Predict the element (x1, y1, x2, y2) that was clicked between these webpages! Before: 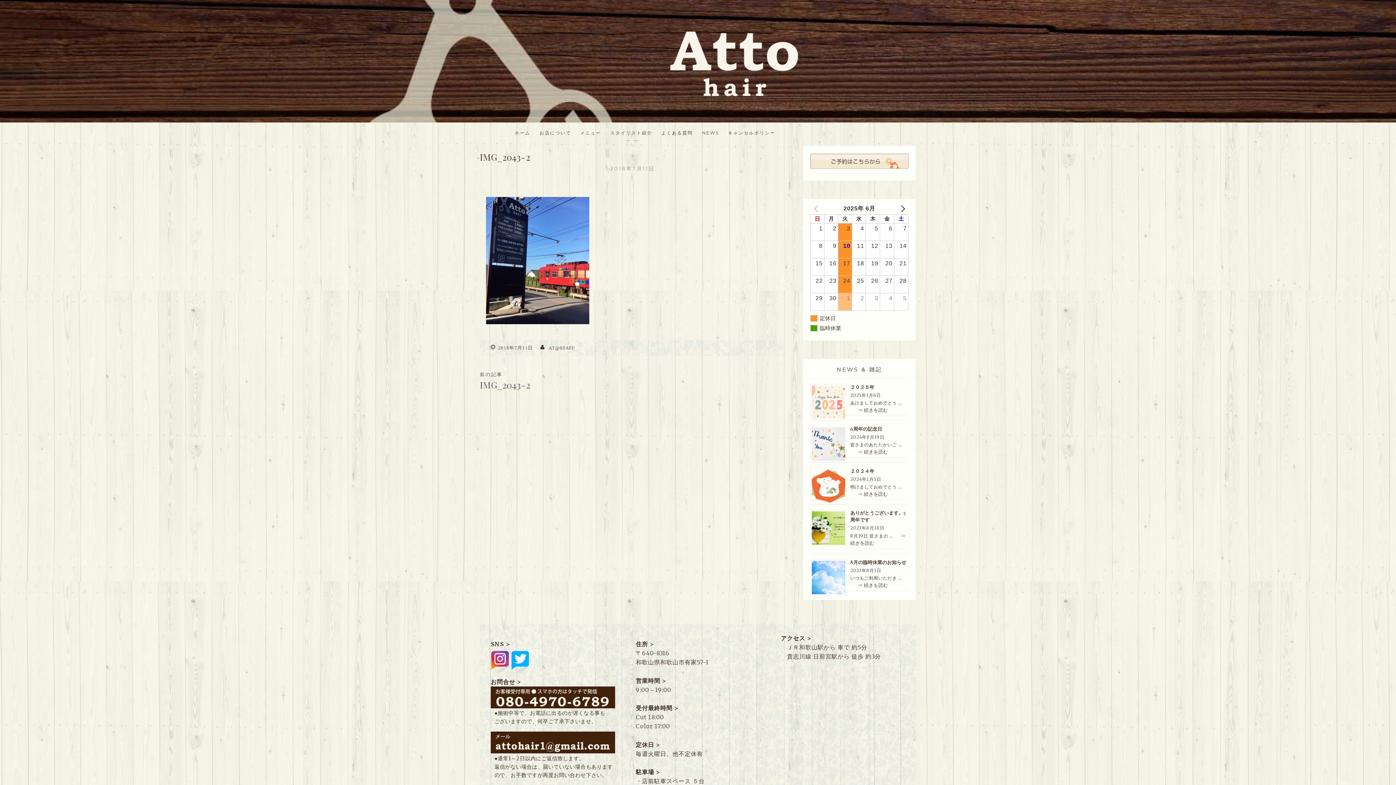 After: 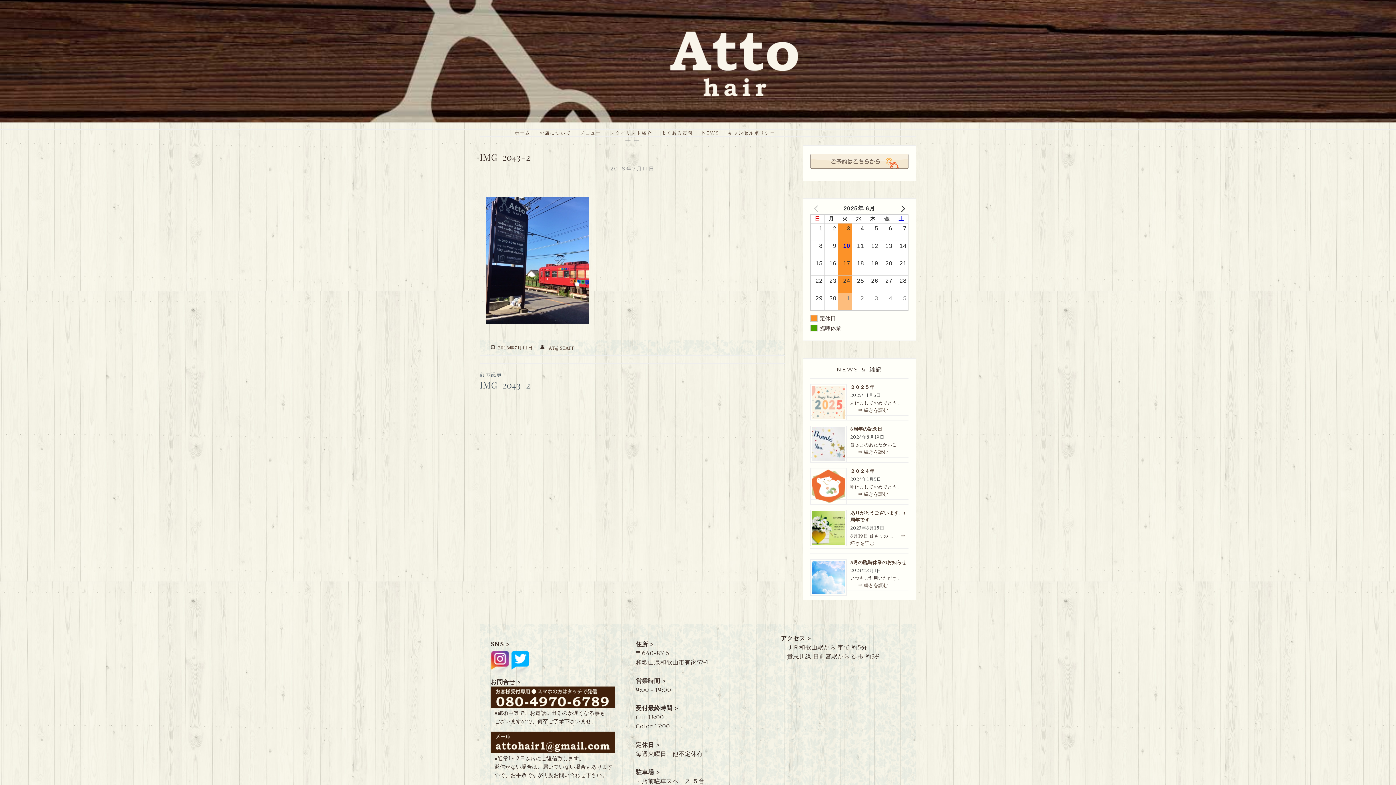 Action: bbox: (810, 162, 908, 170)